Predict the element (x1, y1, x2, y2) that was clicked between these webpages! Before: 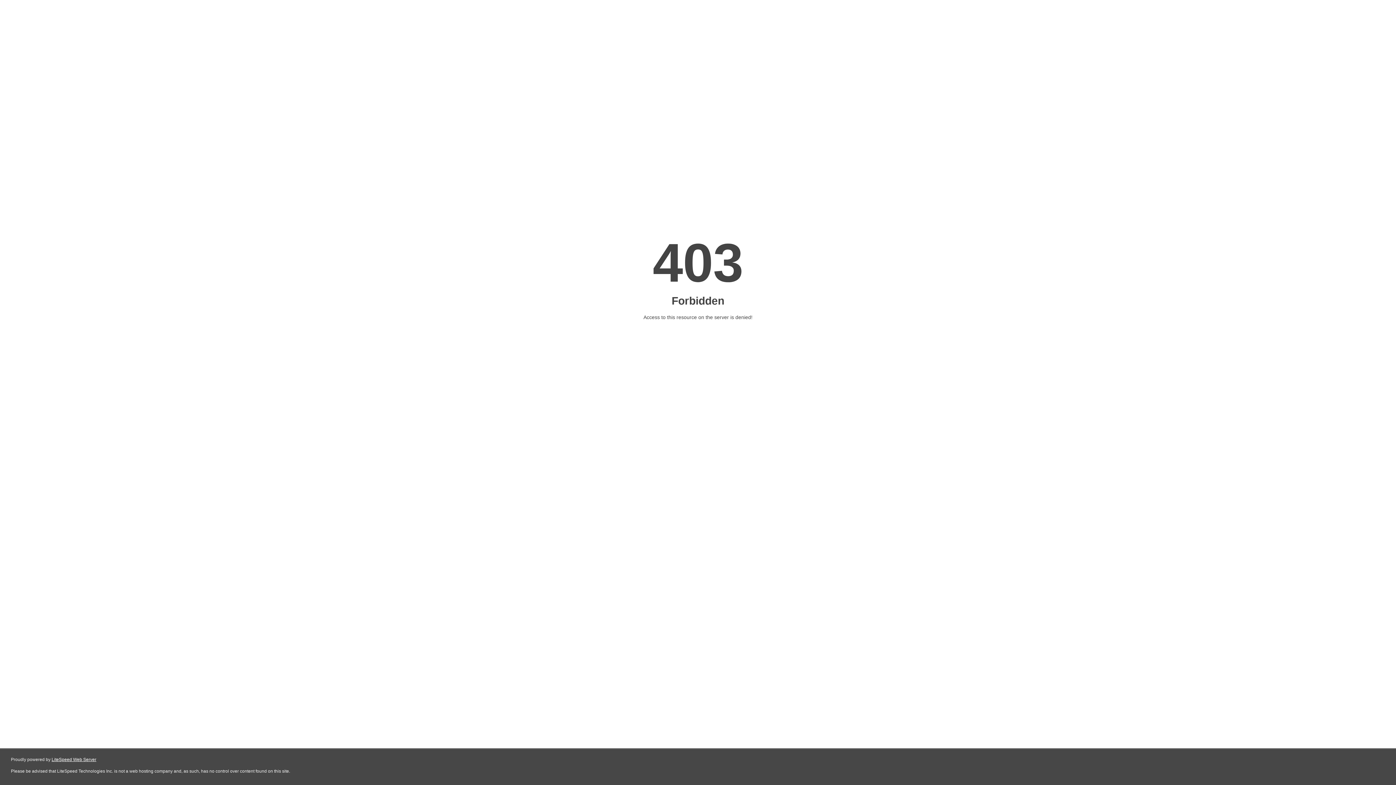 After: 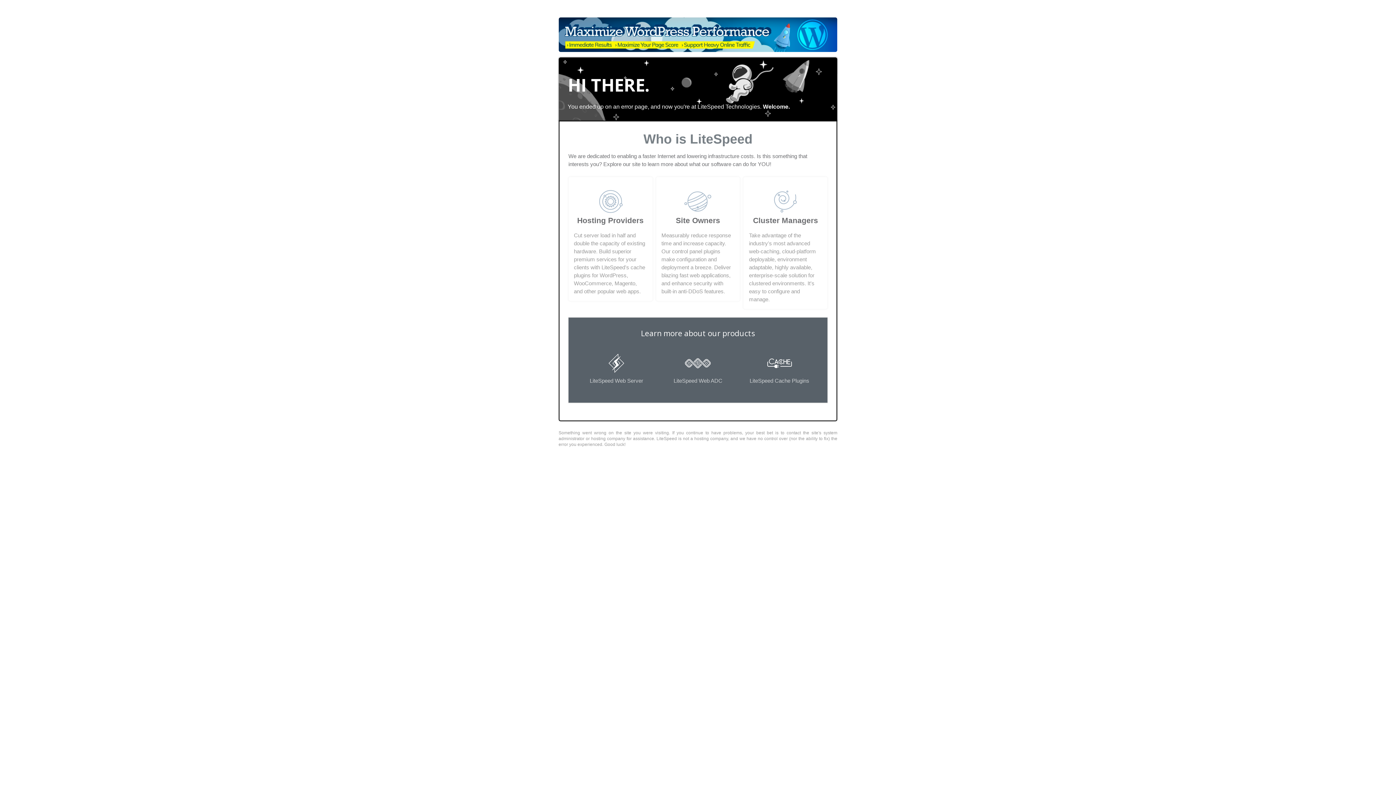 Action: bbox: (51, 757, 96, 762) label: LiteSpeed Web Server